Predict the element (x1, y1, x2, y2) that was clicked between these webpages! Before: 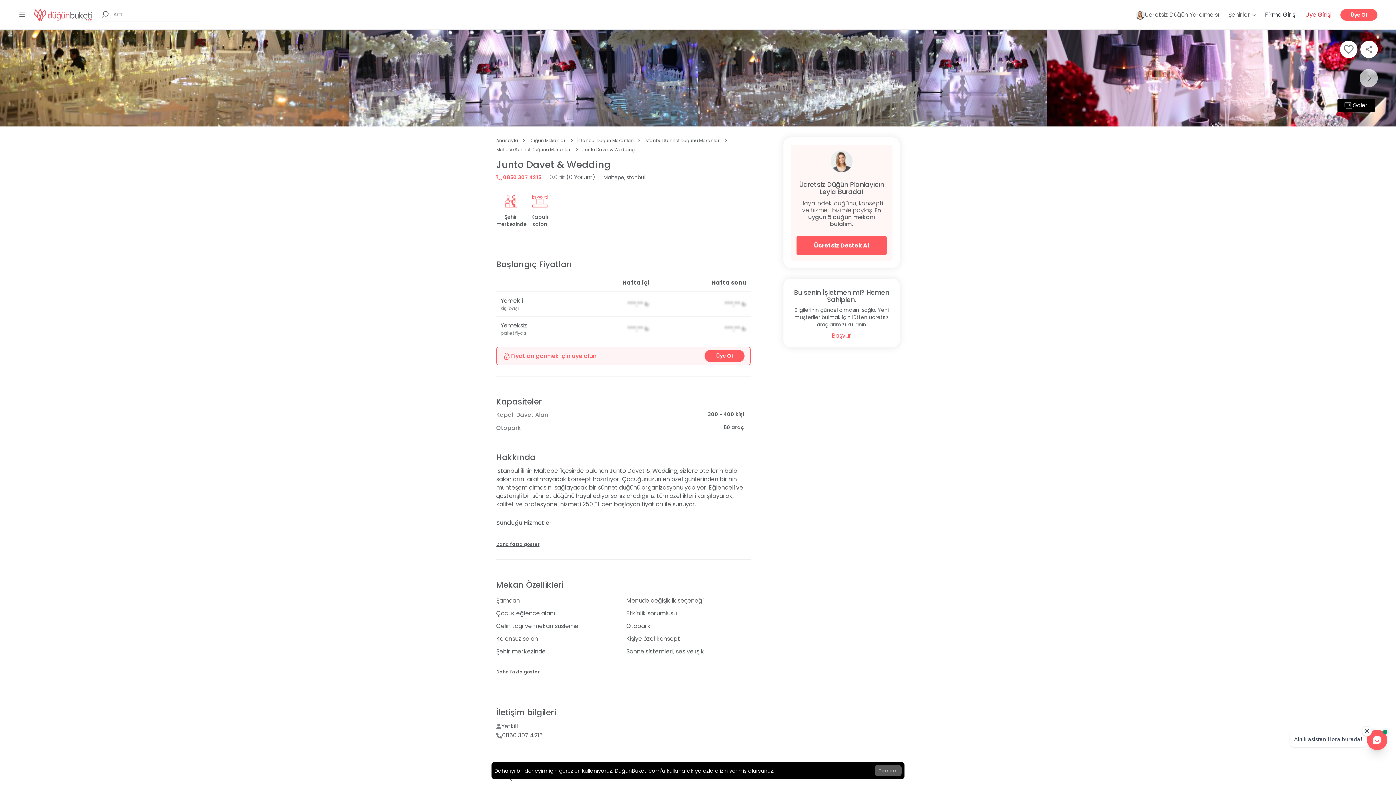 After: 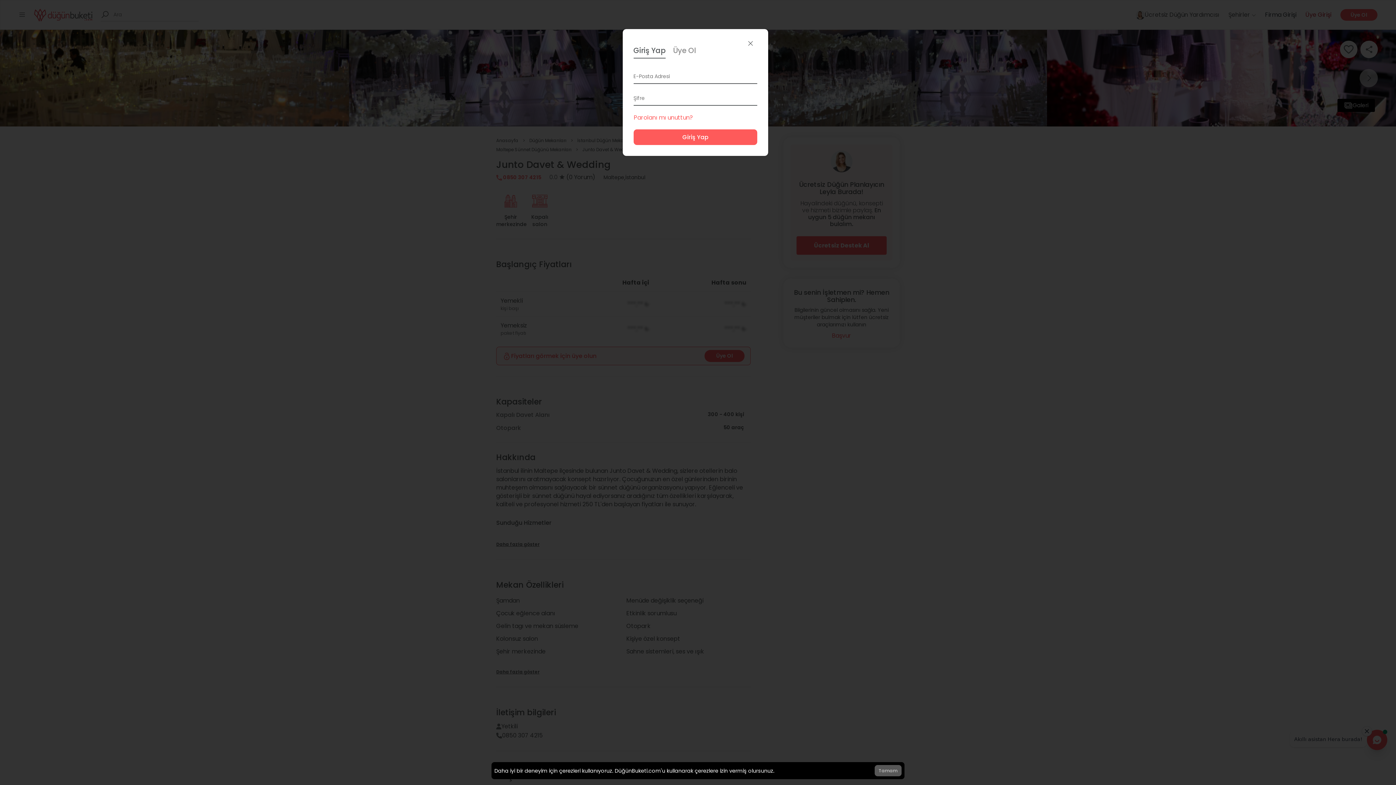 Action: label: Üye Girişi bbox: (1305, 10, 1331, 18)